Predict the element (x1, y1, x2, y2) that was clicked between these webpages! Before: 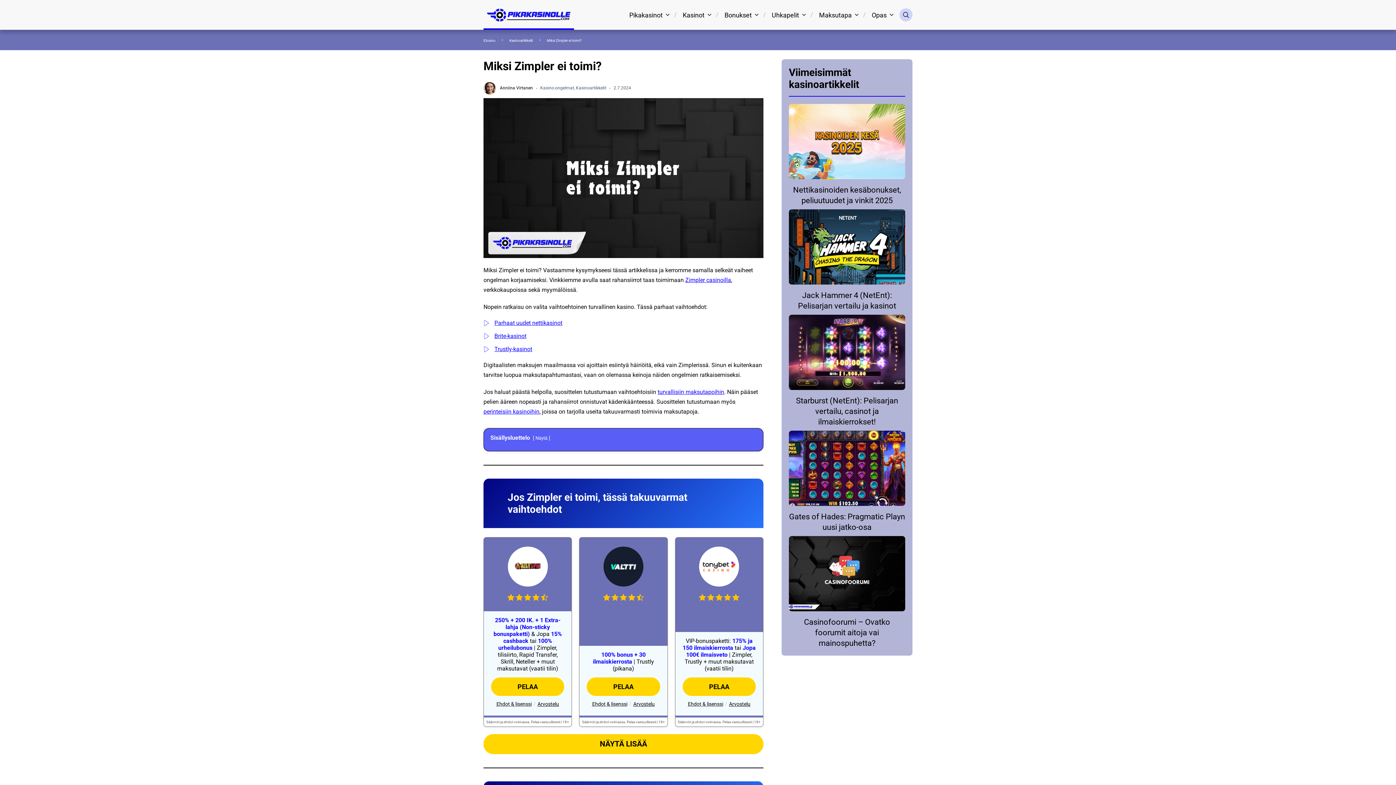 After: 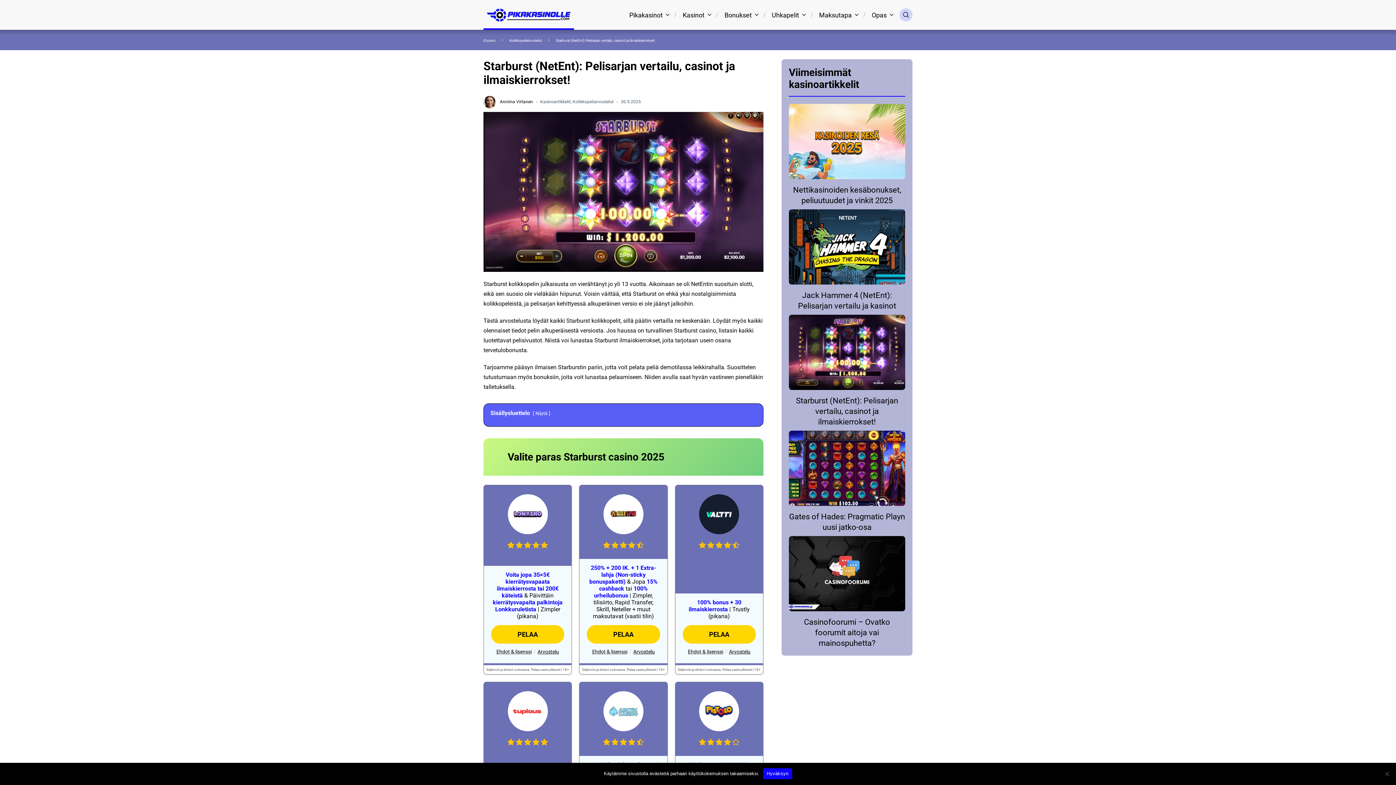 Action: bbox: (789, 314, 905, 390)